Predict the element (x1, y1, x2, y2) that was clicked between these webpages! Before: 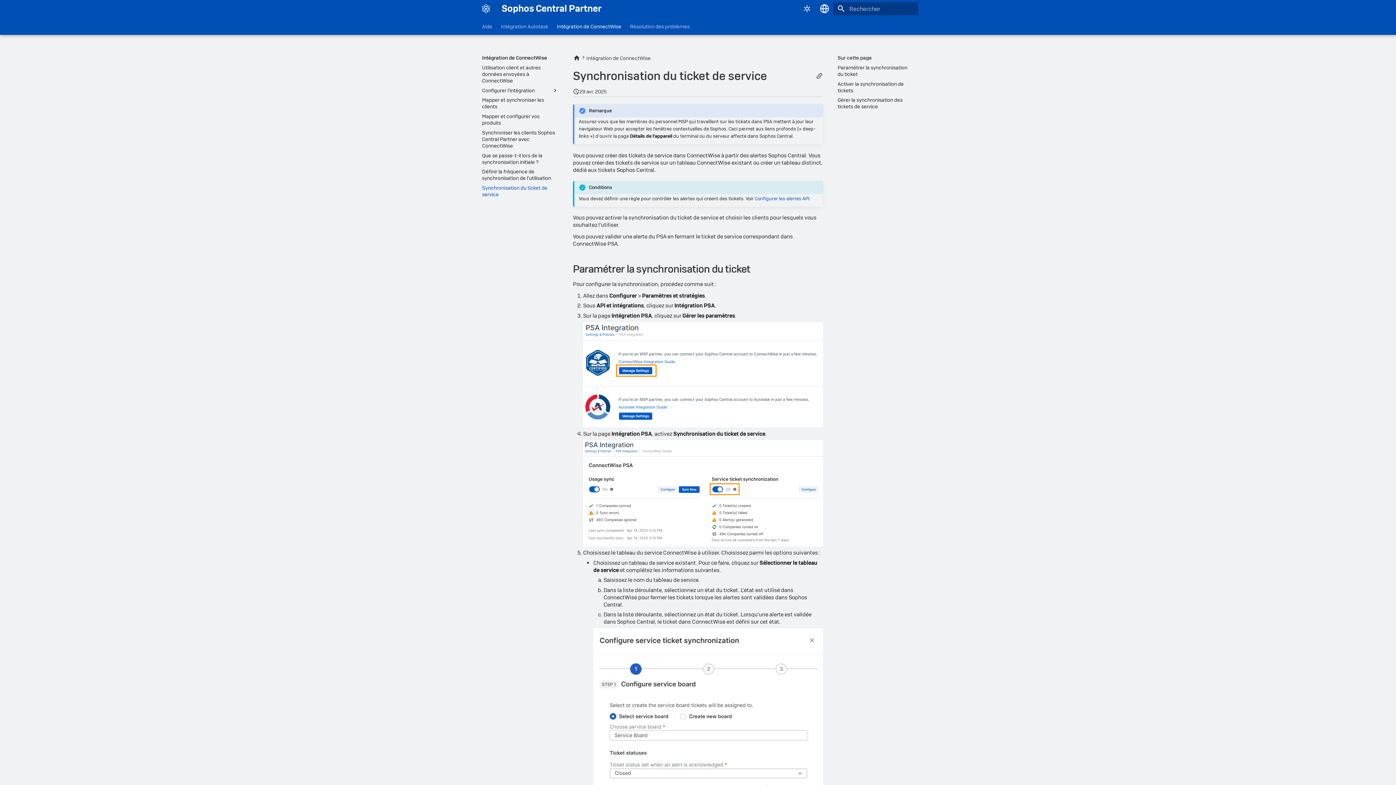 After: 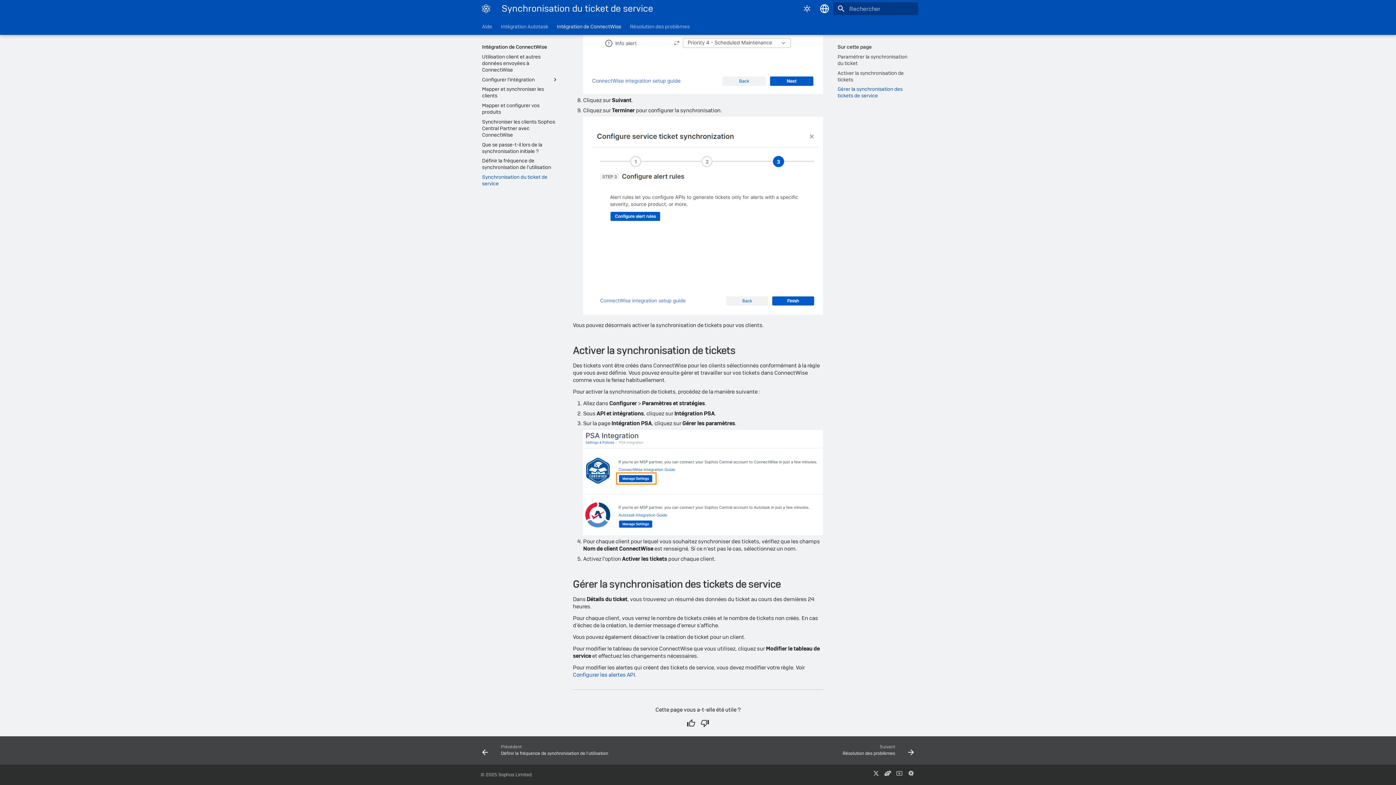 Action: bbox: (837, 96, 914, 109) label: Gérer la synchronisation des tickets de service